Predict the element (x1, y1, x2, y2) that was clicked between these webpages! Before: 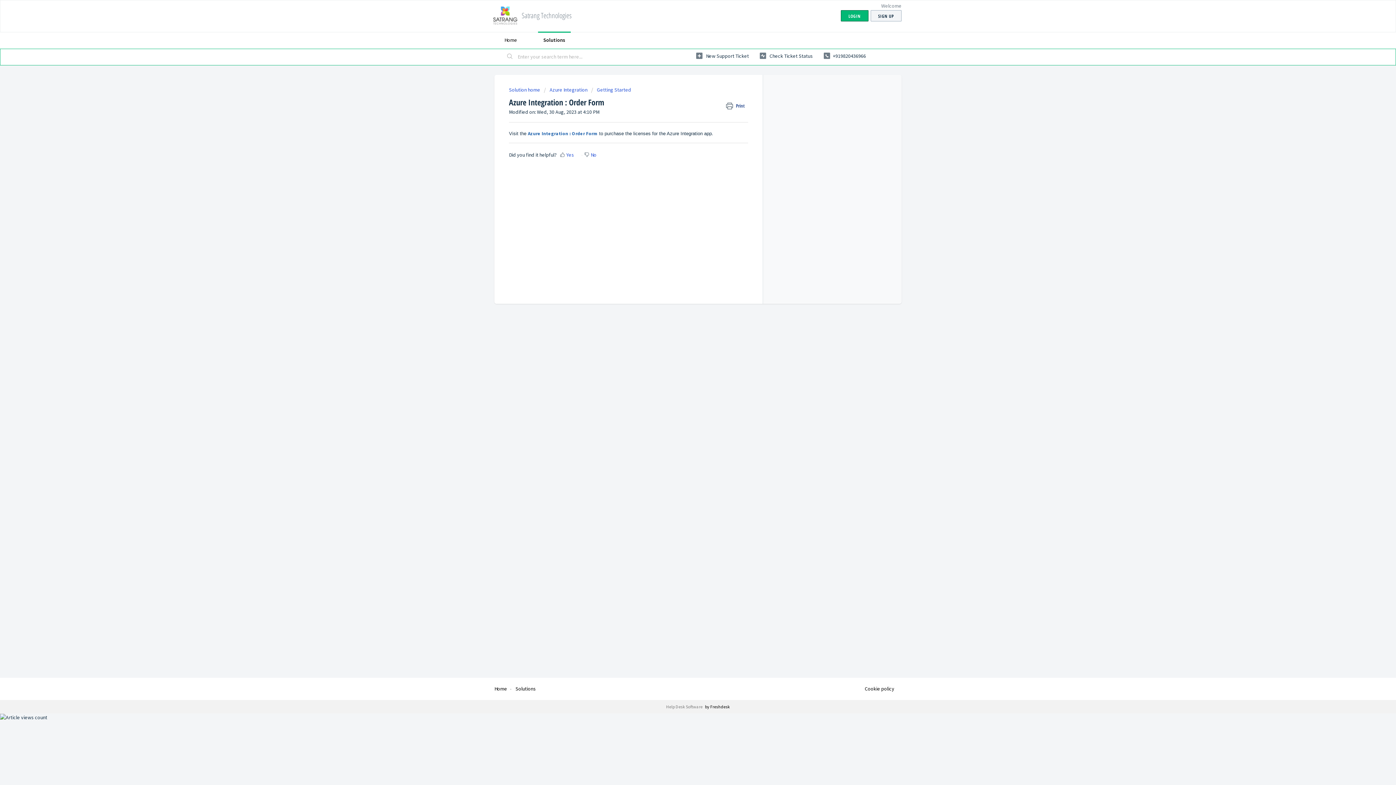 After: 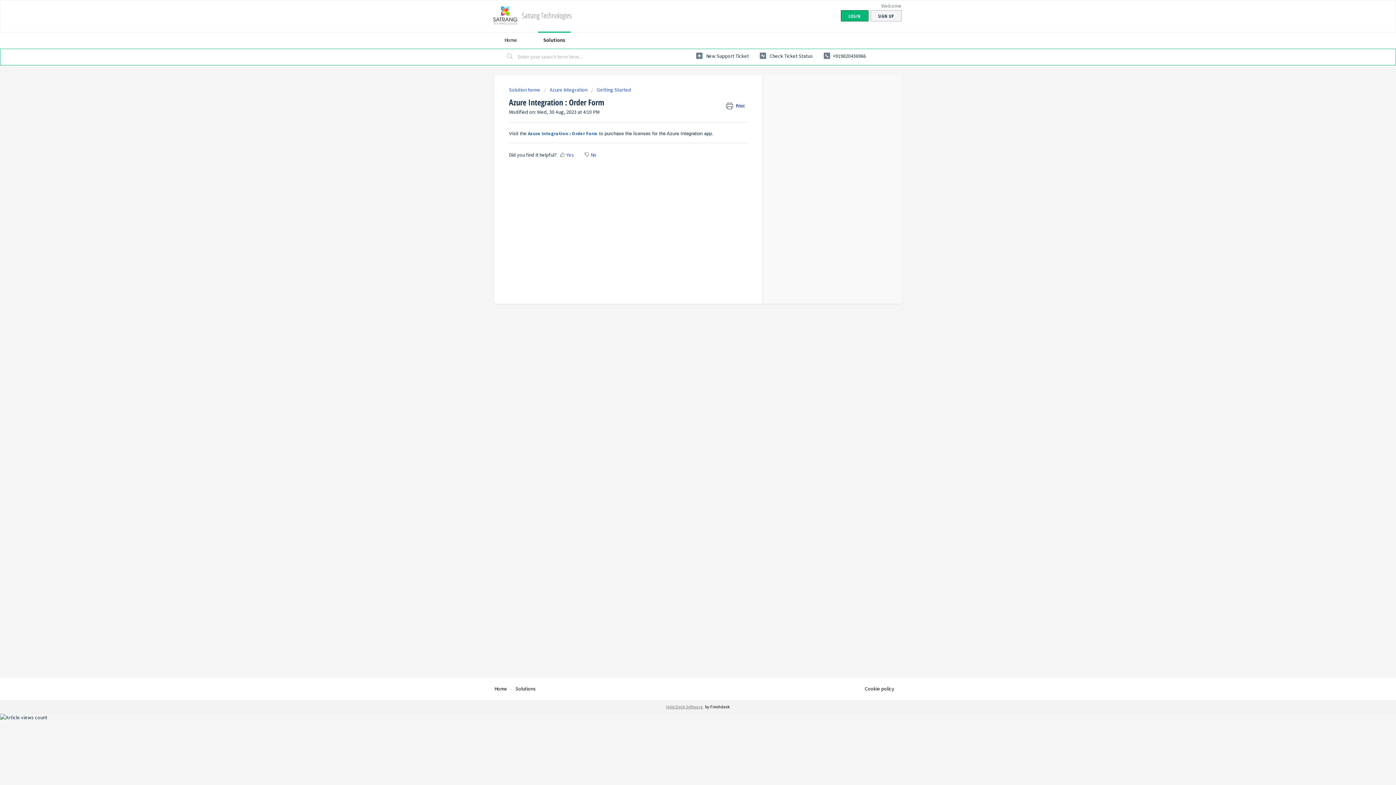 Action: label: Help Desk Software  bbox: (666, 704, 705, 709)